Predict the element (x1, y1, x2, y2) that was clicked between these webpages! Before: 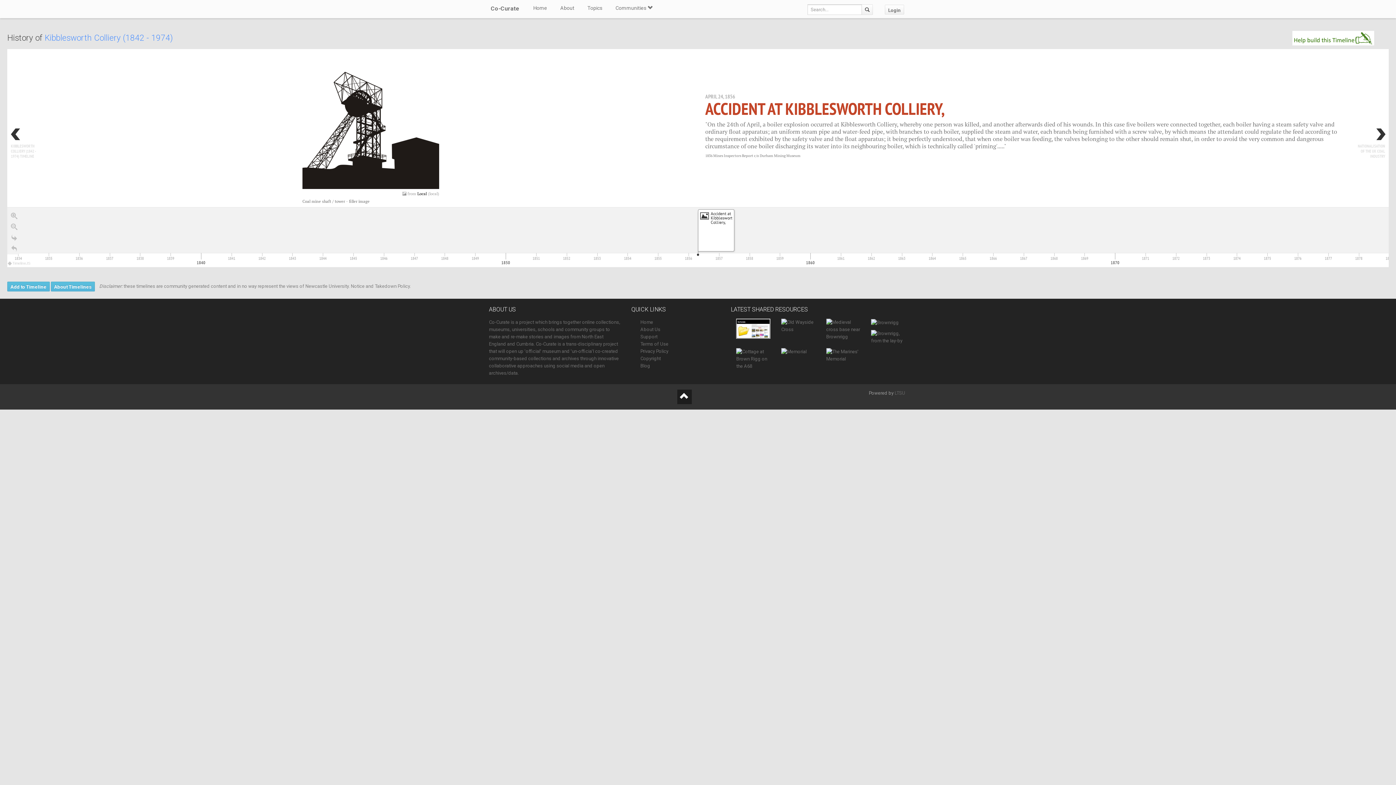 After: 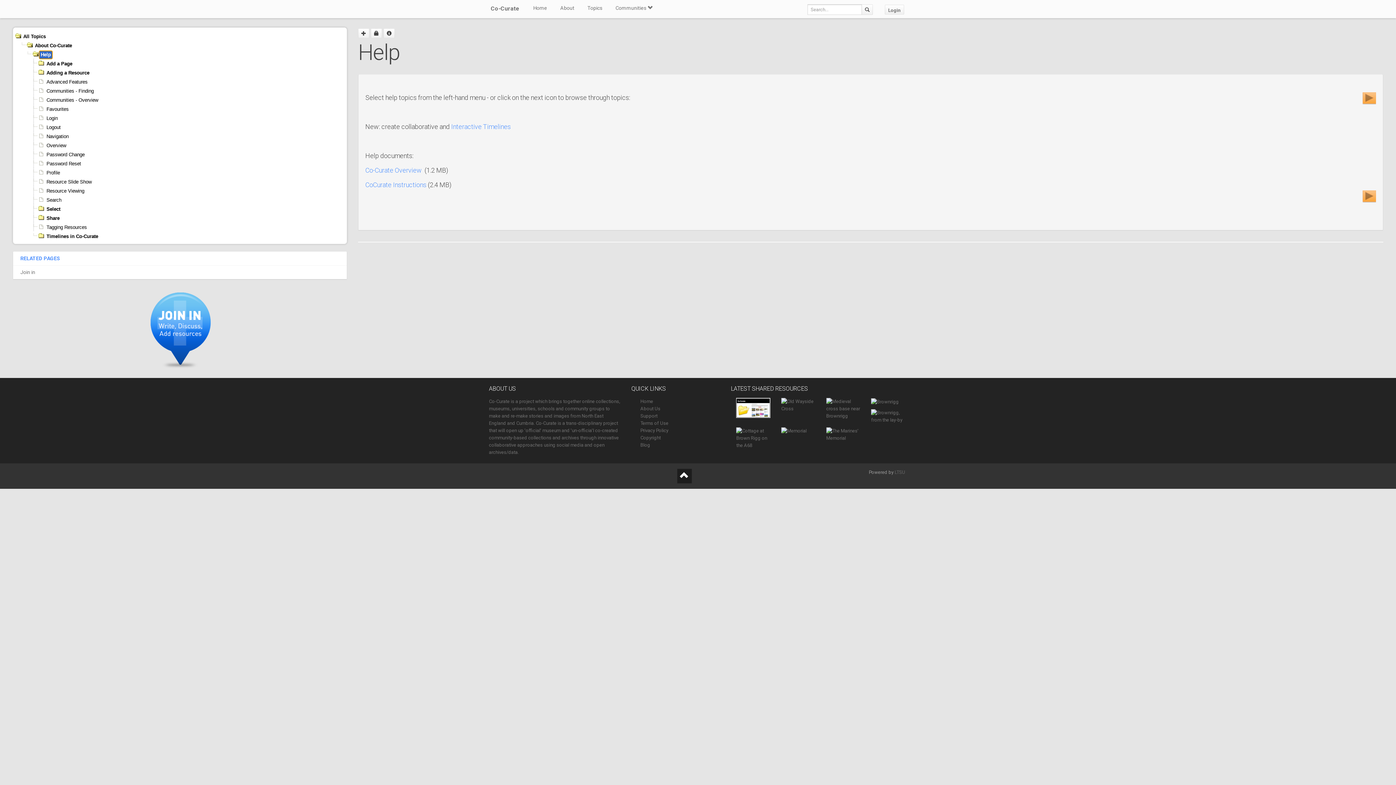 Action: bbox: (640, 334, 657, 339) label: Support